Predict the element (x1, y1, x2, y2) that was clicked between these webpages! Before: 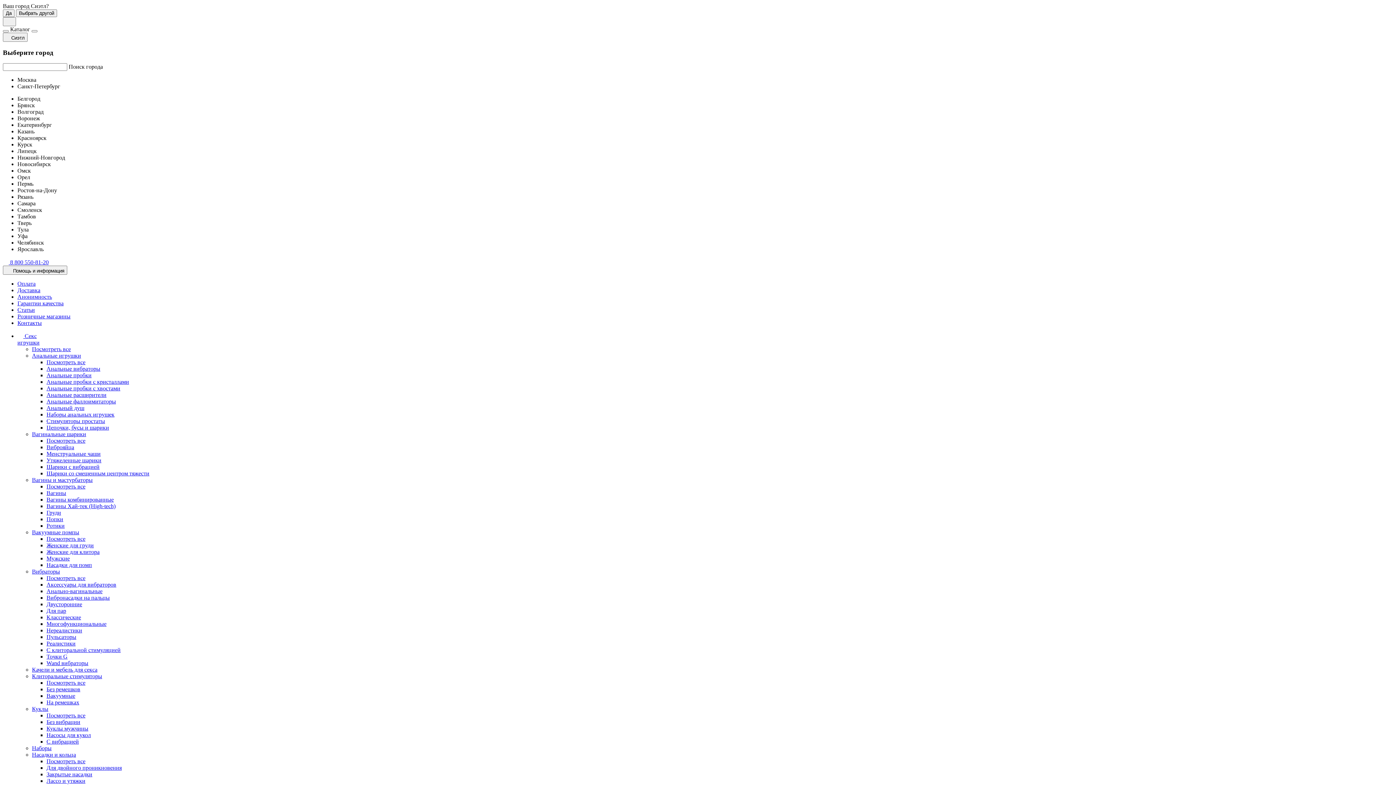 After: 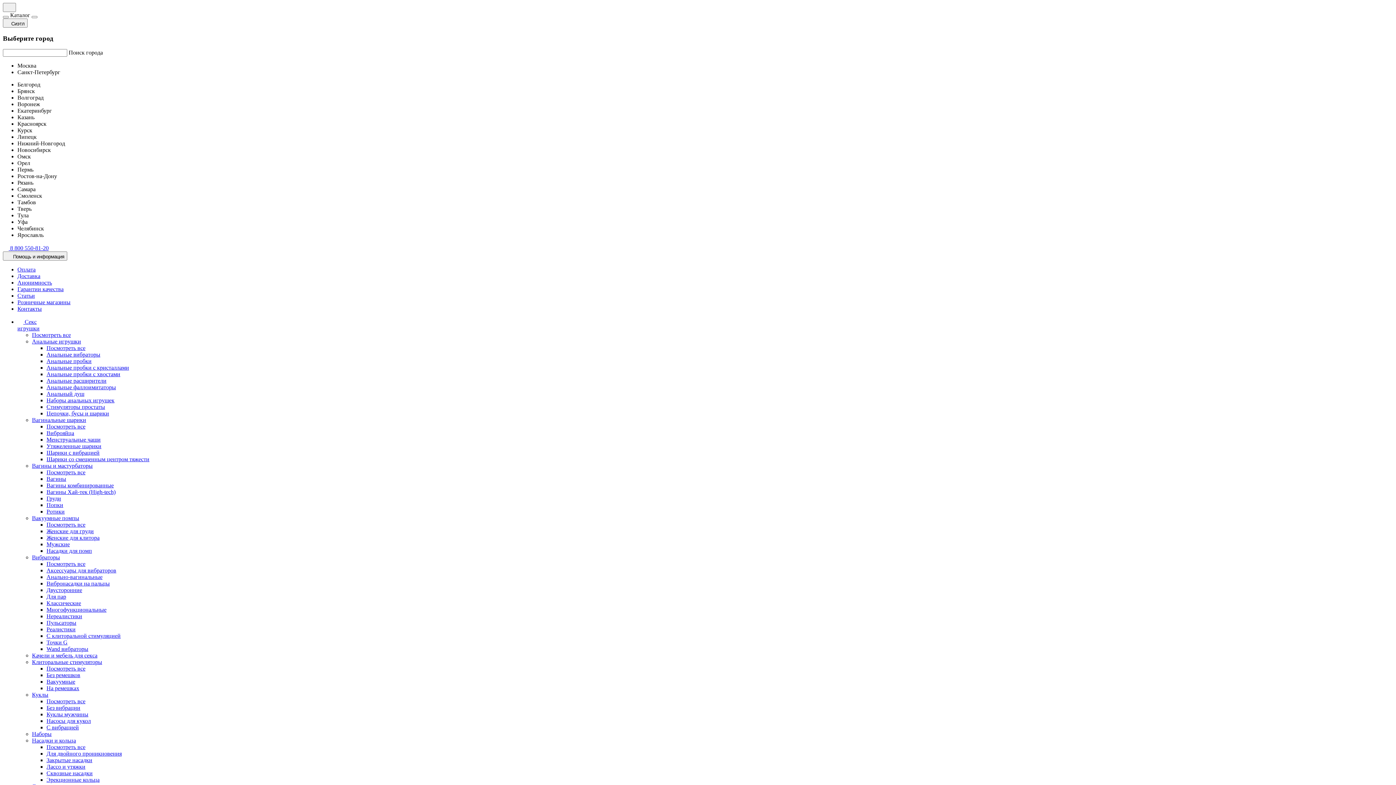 Action: bbox: (17, 313, 70, 319) label: Розничные магазины